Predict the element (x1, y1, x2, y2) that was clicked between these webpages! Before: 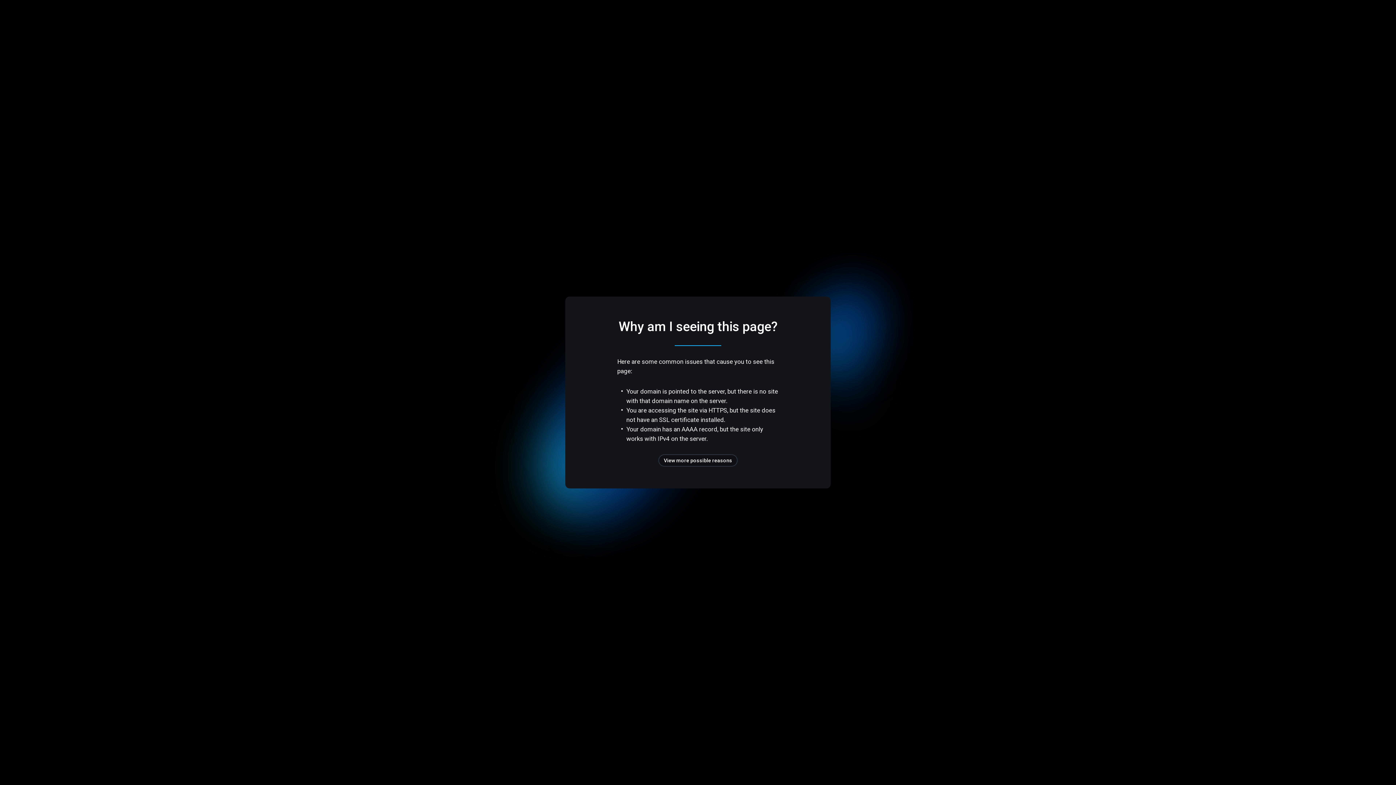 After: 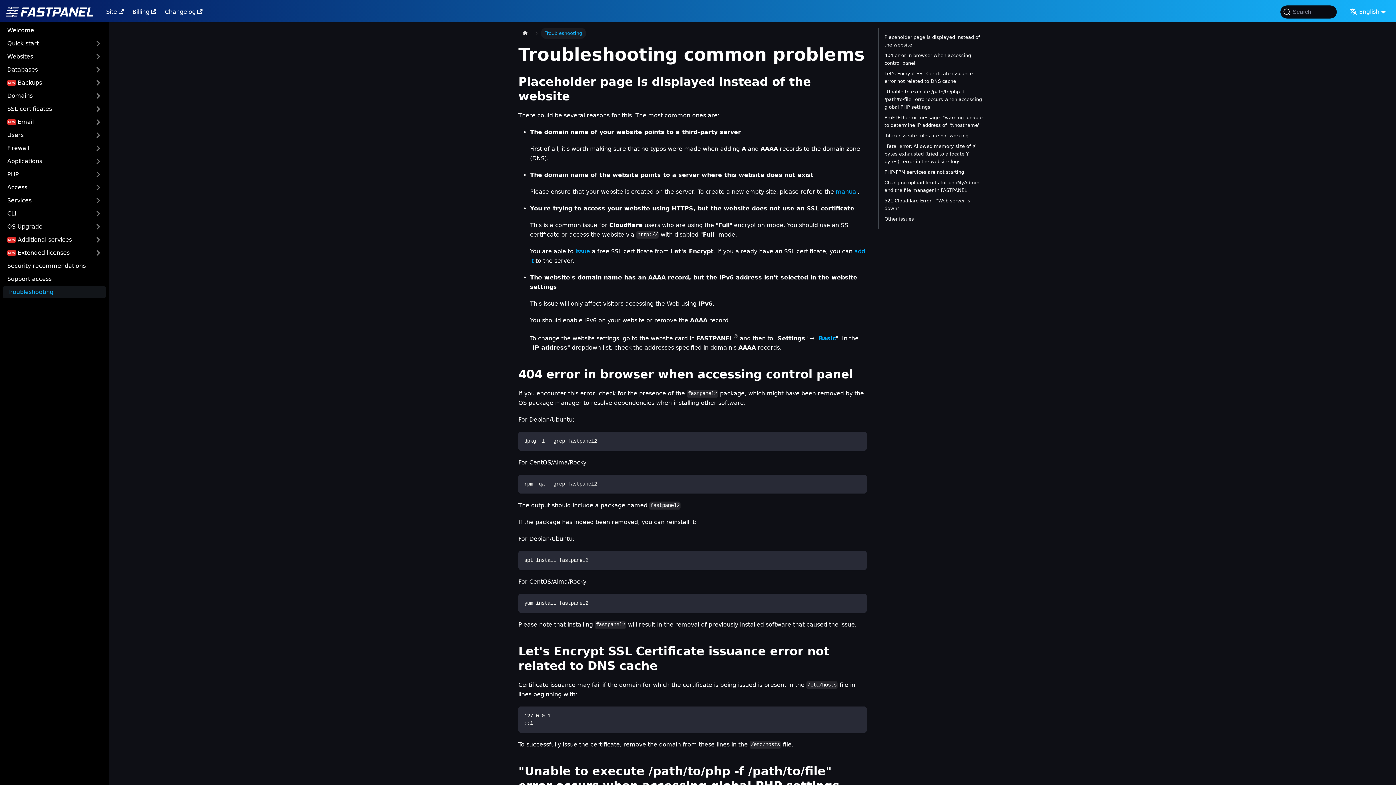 Action: label: View more possible reasons bbox: (658, 454, 737, 466)